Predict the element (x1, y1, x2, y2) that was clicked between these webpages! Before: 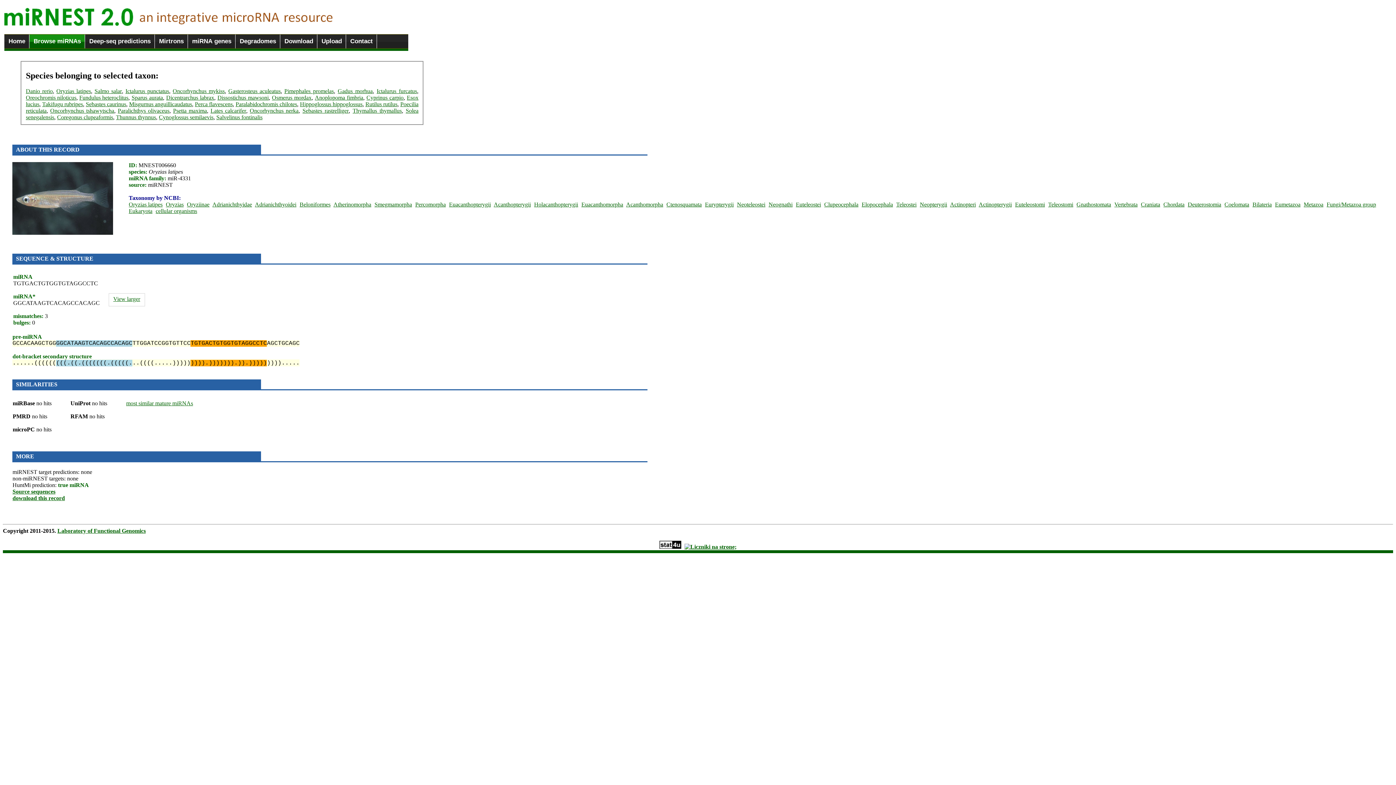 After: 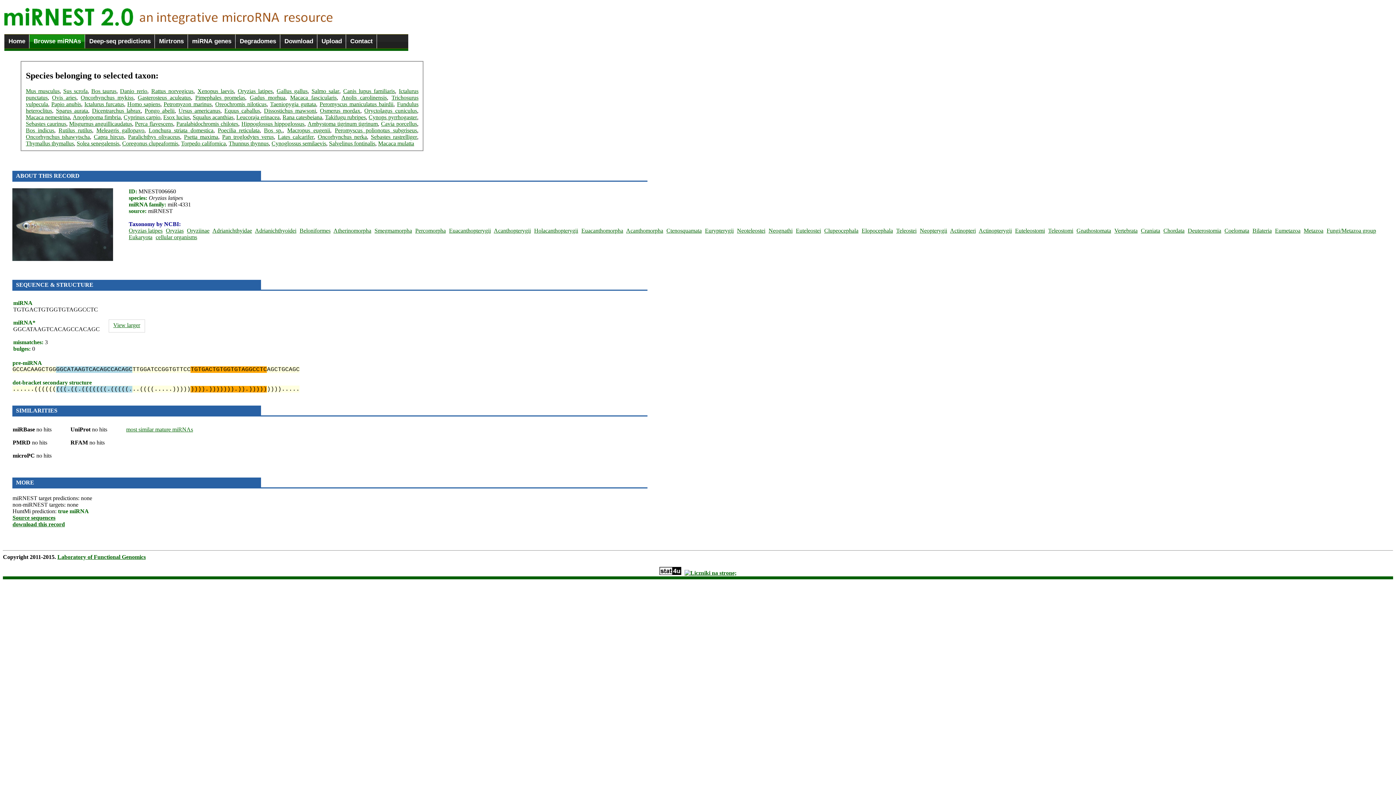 Action: bbox: (1114, 201, 1139, 207) label: Vertebrata